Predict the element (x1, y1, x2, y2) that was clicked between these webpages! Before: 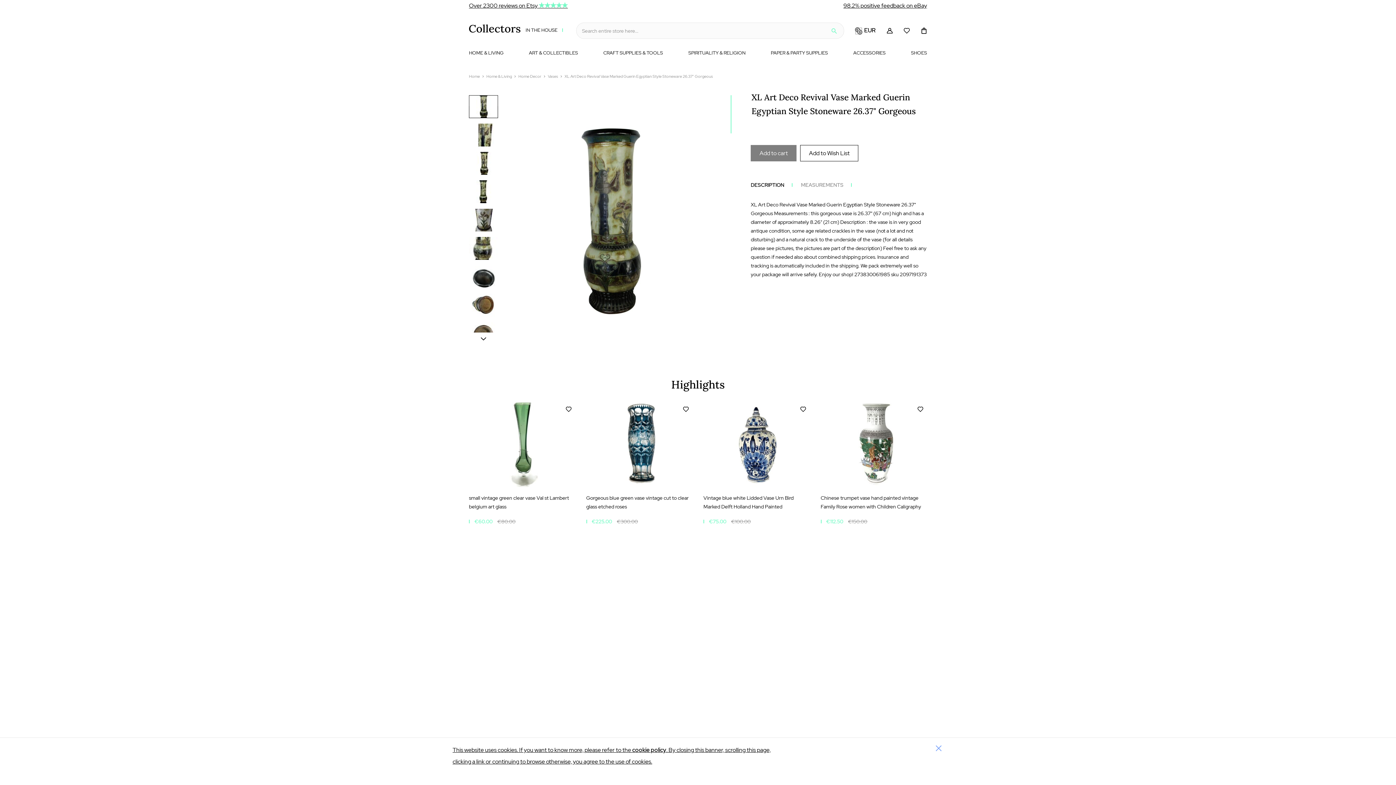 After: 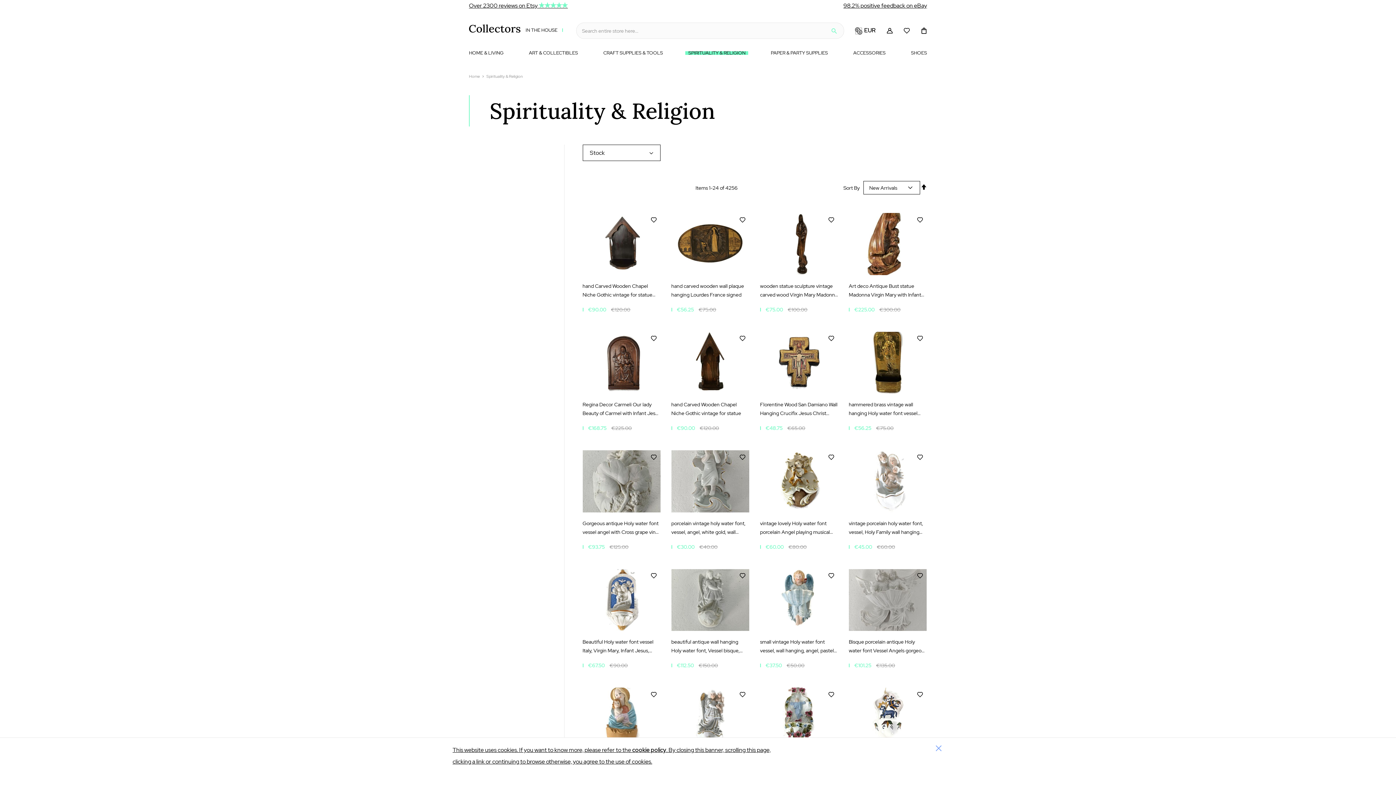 Action: label: SPIRITUALITY & RELIGION bbox: (688, 42, 745, 62)